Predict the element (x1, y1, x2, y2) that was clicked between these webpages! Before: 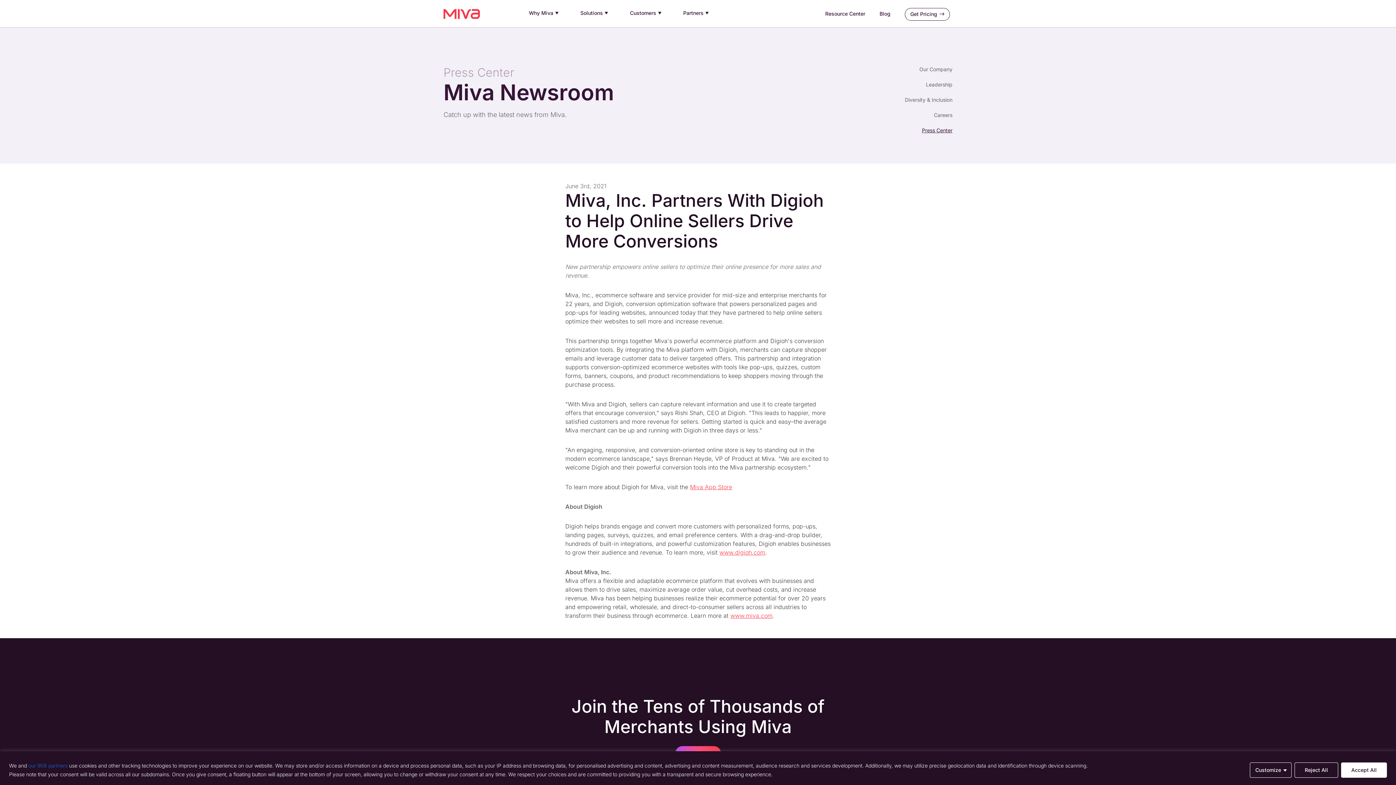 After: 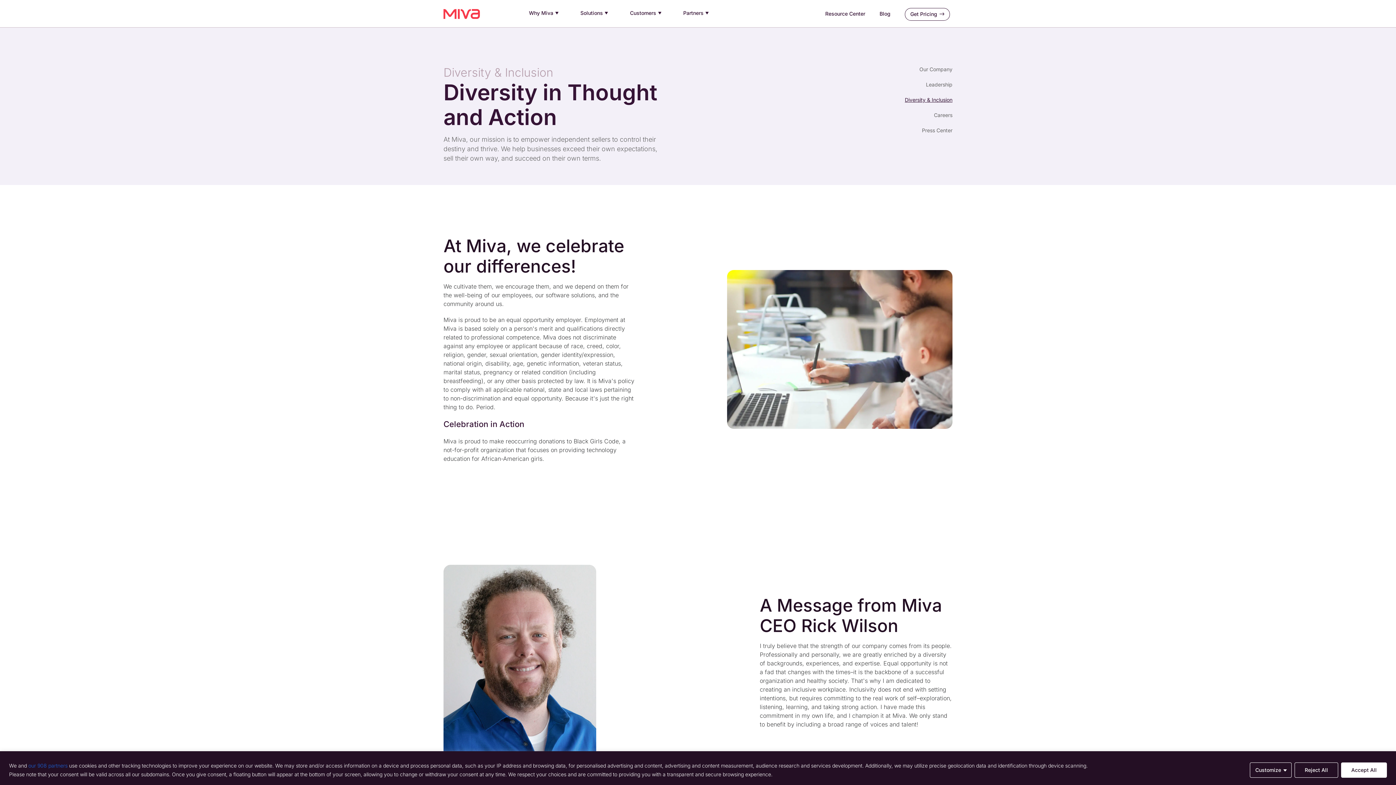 Action: label: Diversity & Inclusion bbox: (905, 96, 952, 104)